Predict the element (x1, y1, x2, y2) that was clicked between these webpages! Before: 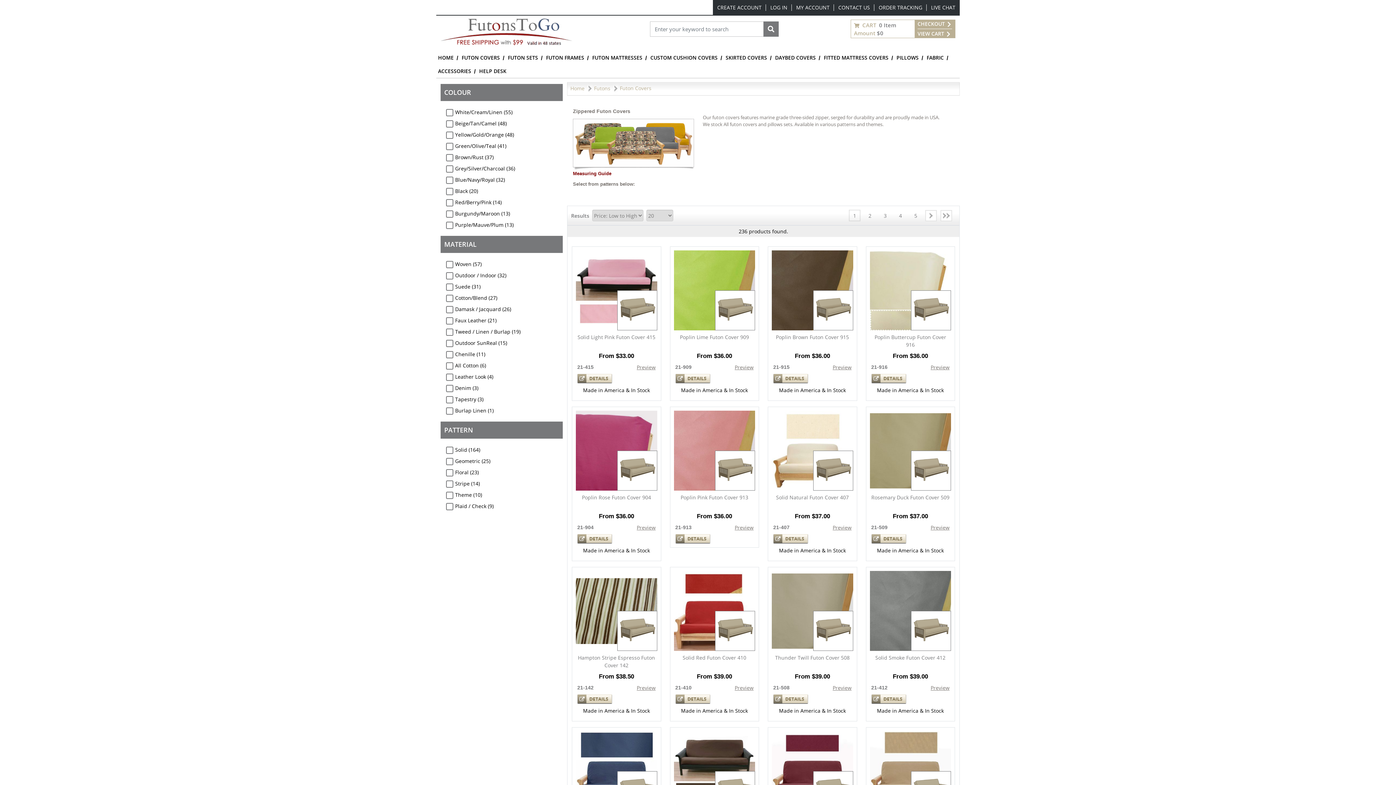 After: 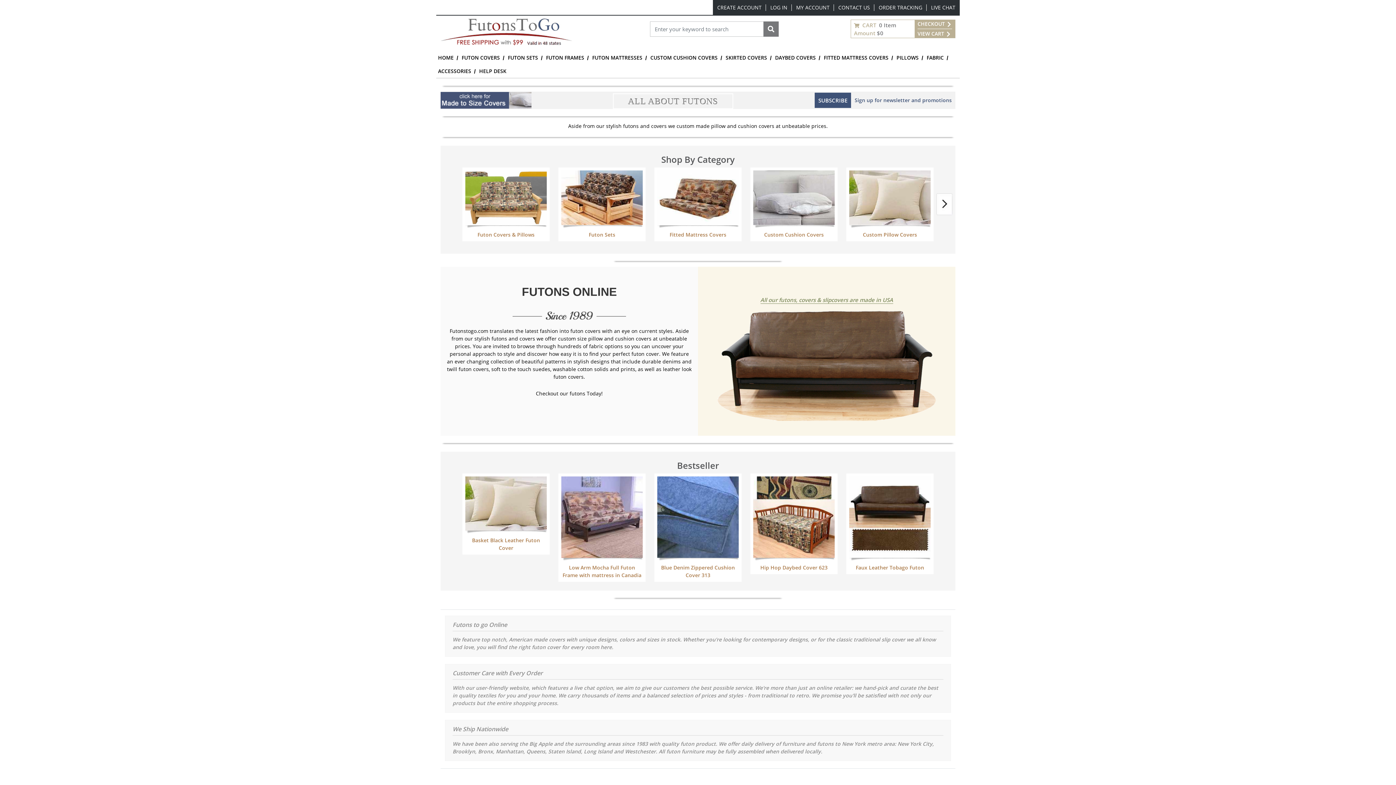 Action: bbox: (440, 25, 572, 39)